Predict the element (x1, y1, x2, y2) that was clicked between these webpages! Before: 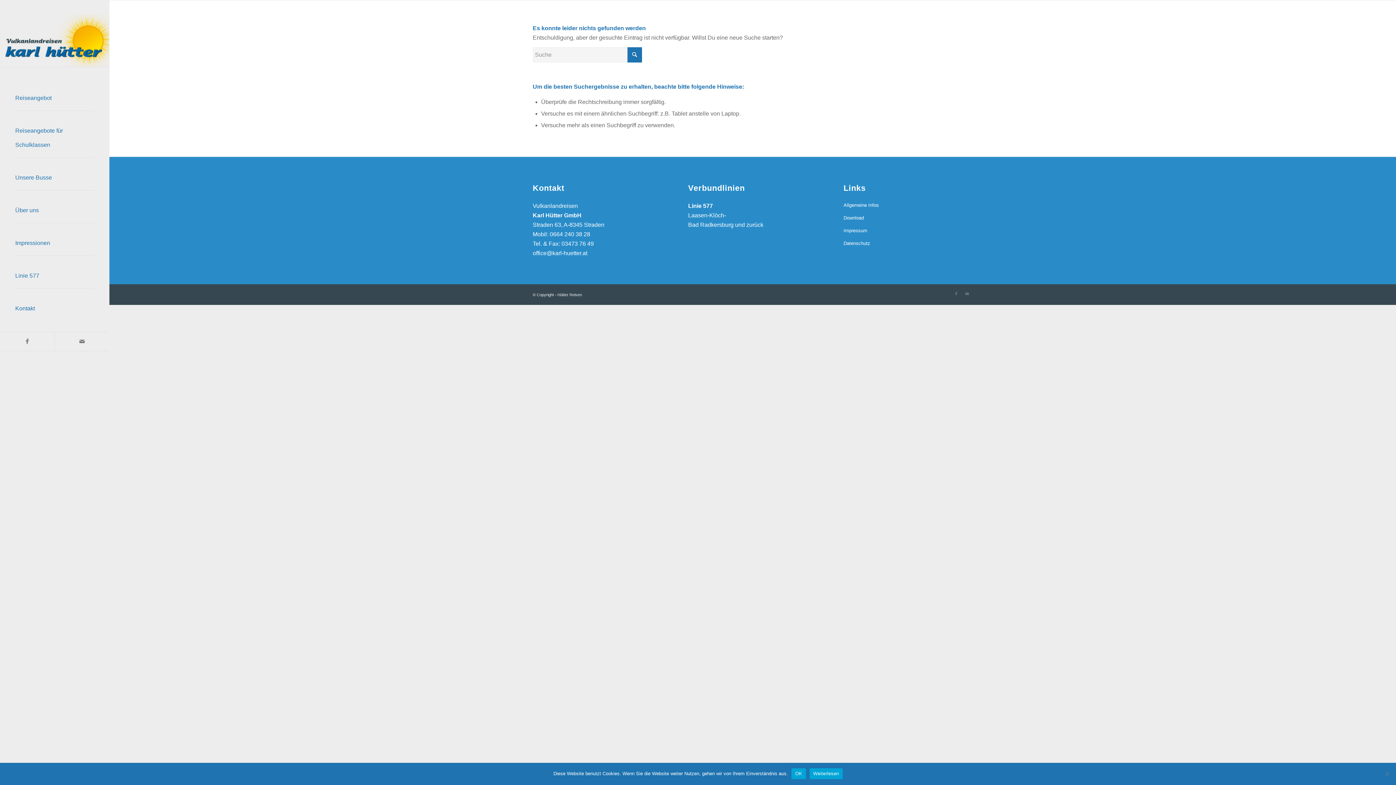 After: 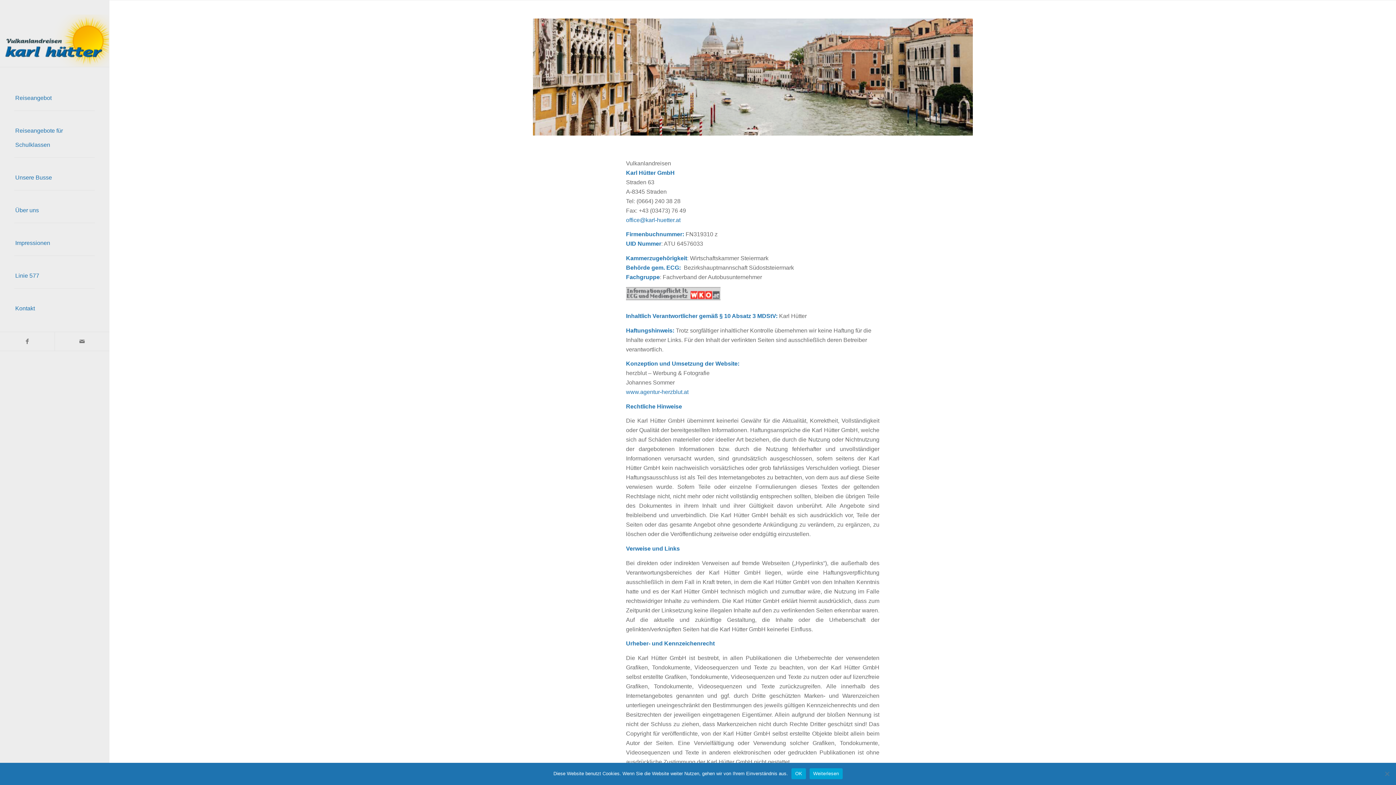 Action: bbox: (843, 224, 972, 237) label: Impressum